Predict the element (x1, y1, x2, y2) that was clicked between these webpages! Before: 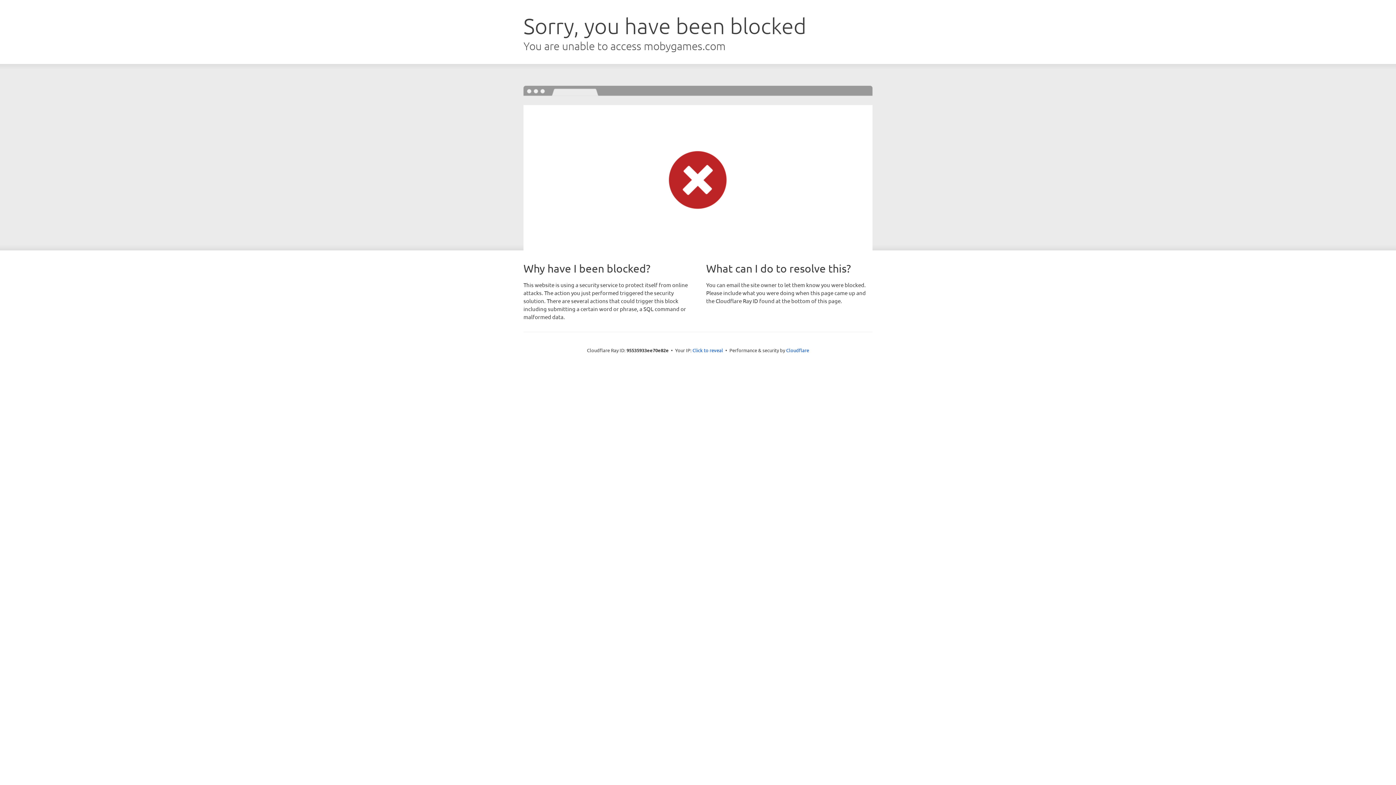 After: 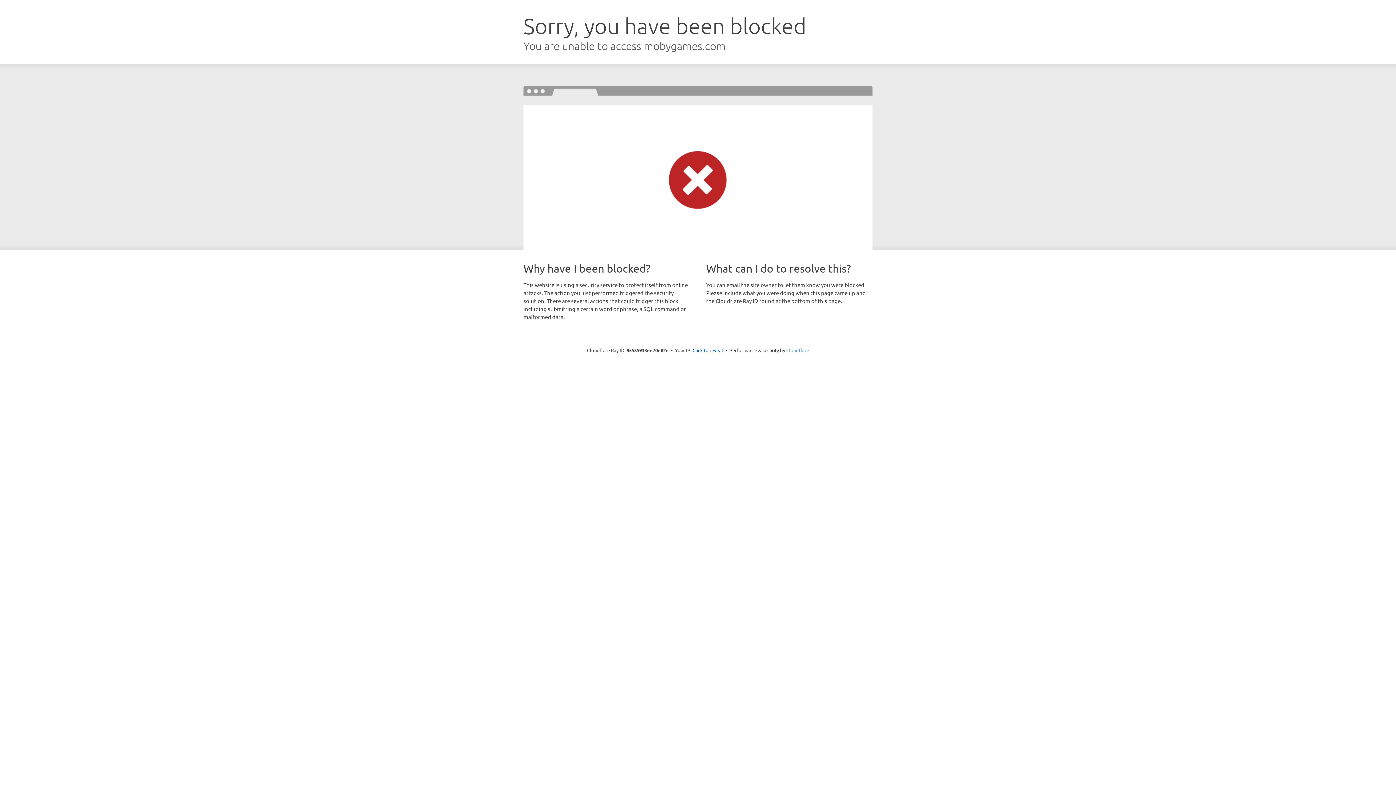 Action: label: Cloudflare bbox: (786, 347, 809, 353)